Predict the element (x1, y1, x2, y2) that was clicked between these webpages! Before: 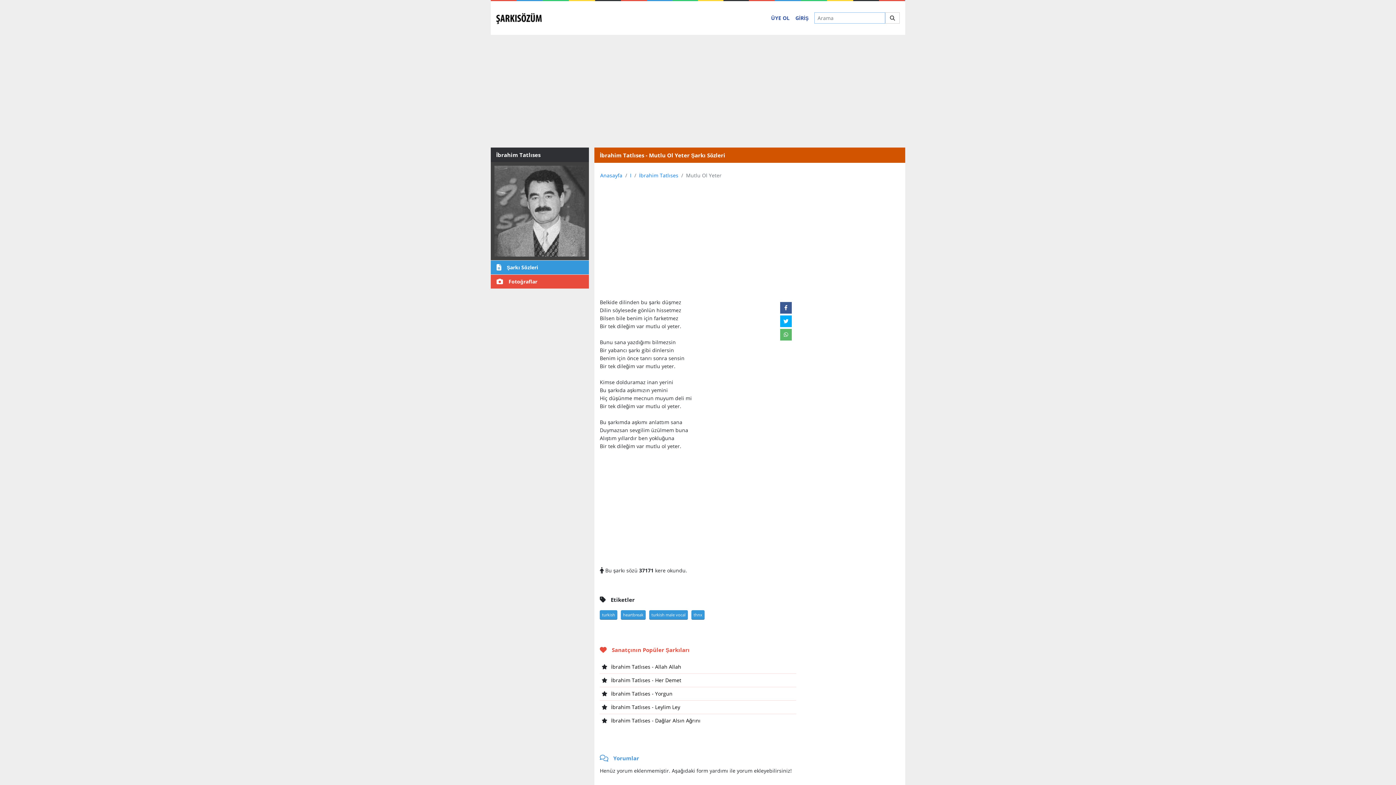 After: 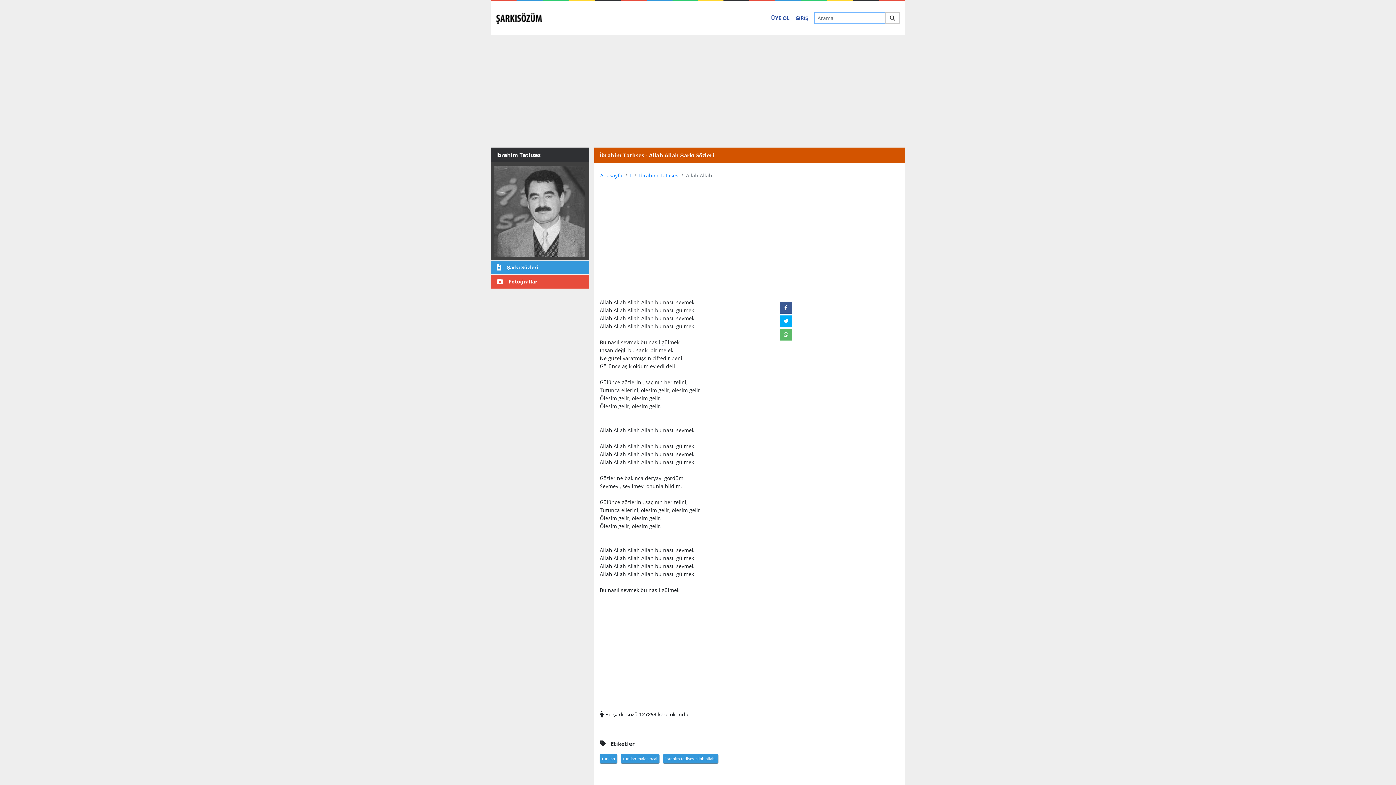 Action: bbox: (611, 663, 681, 670) label: İbrahim Tatlıses - Allah Allah